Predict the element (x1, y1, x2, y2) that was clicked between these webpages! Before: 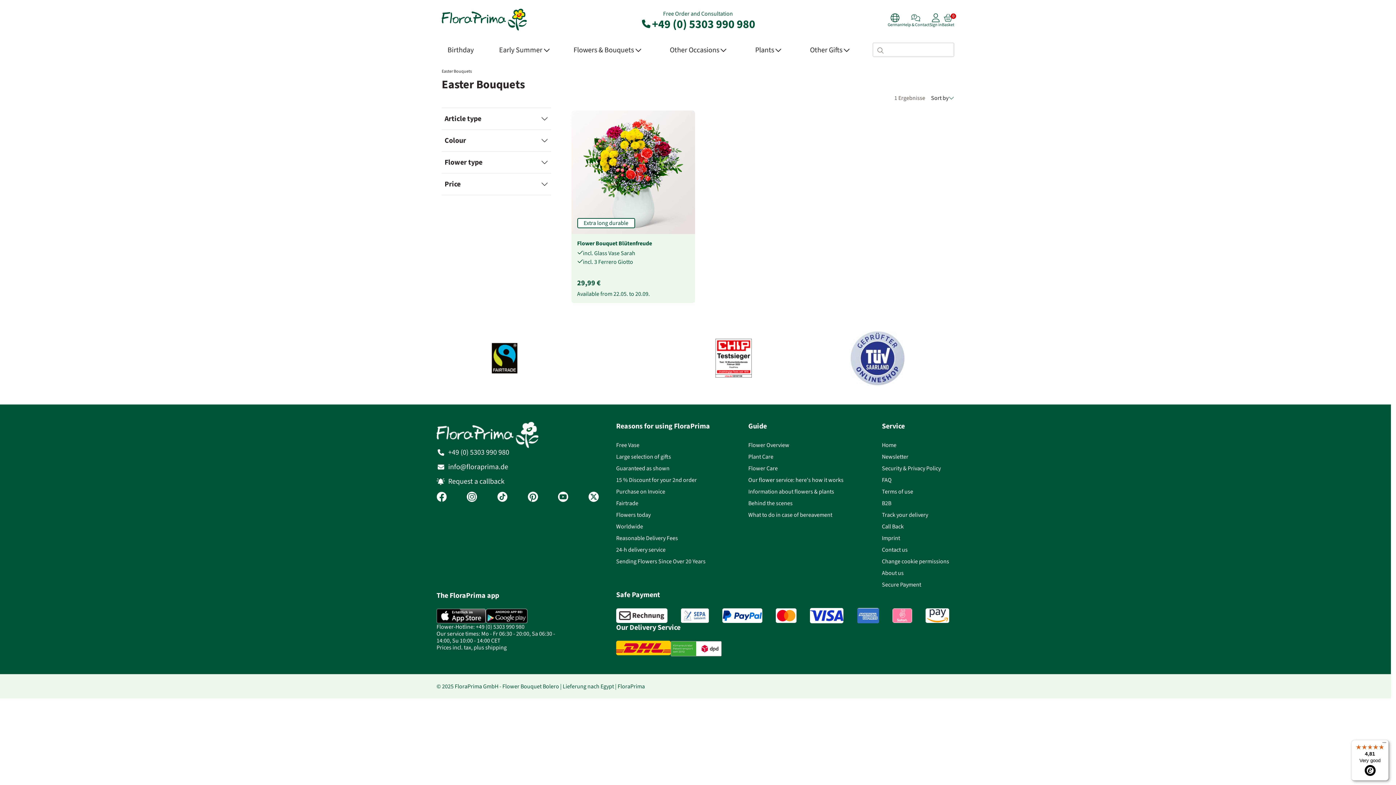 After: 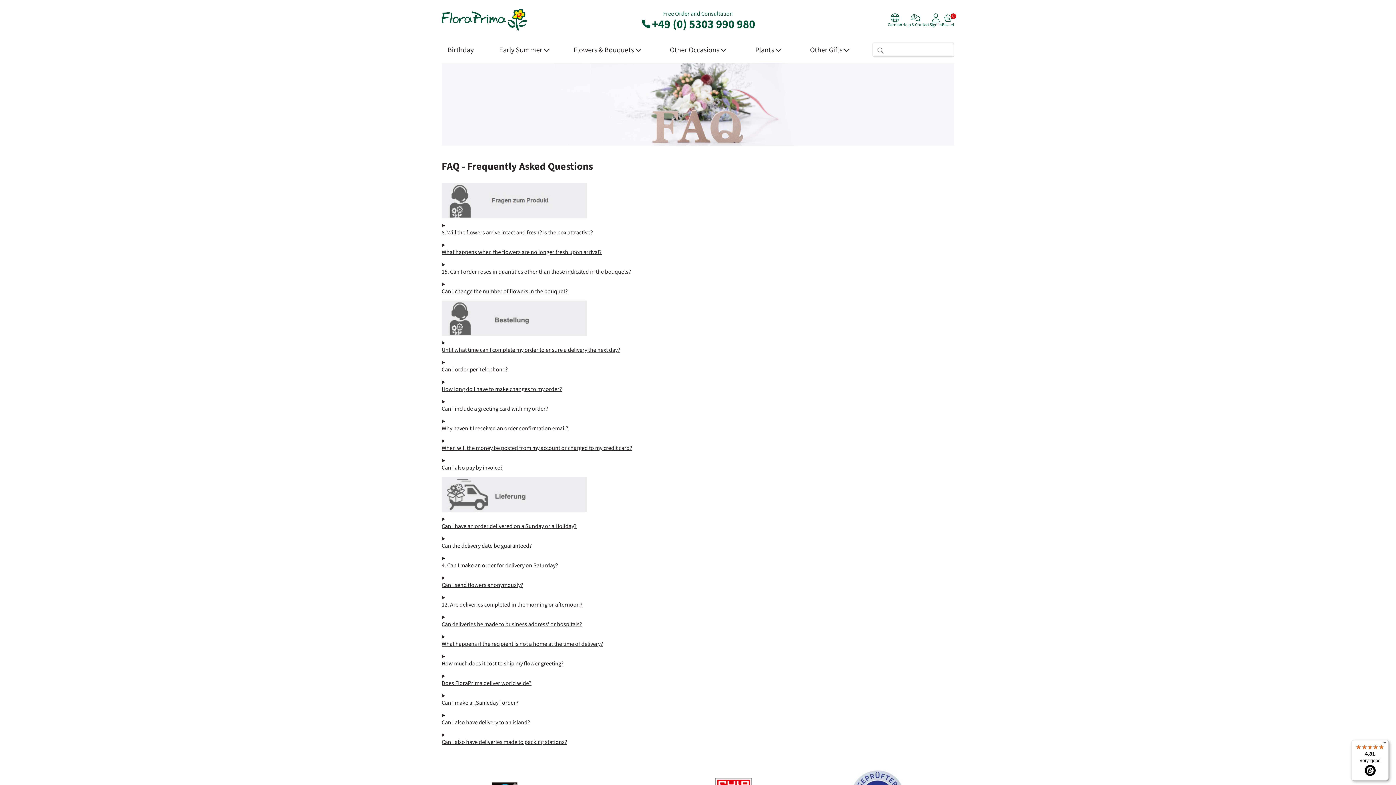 Action: label: FAQ bbox: (882, 476, 891, 484)